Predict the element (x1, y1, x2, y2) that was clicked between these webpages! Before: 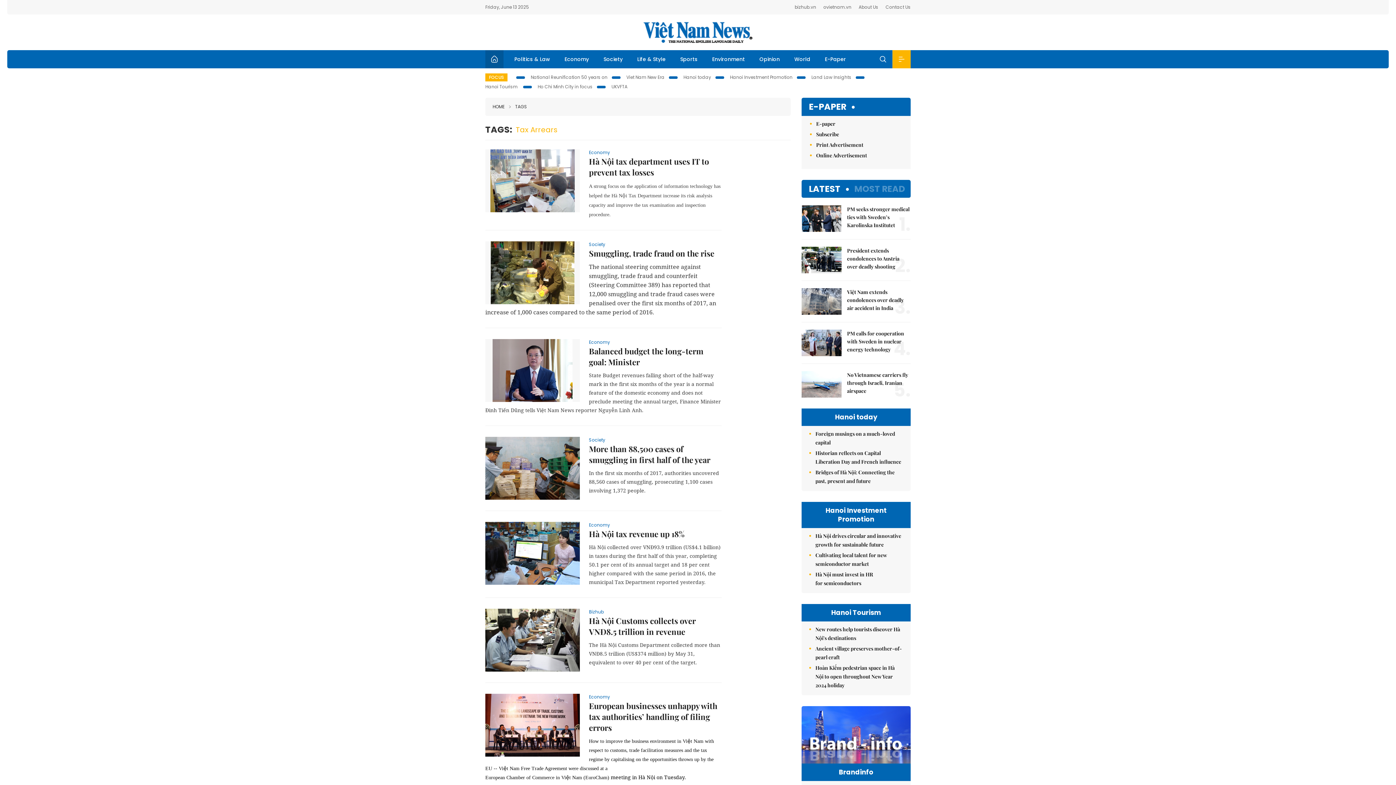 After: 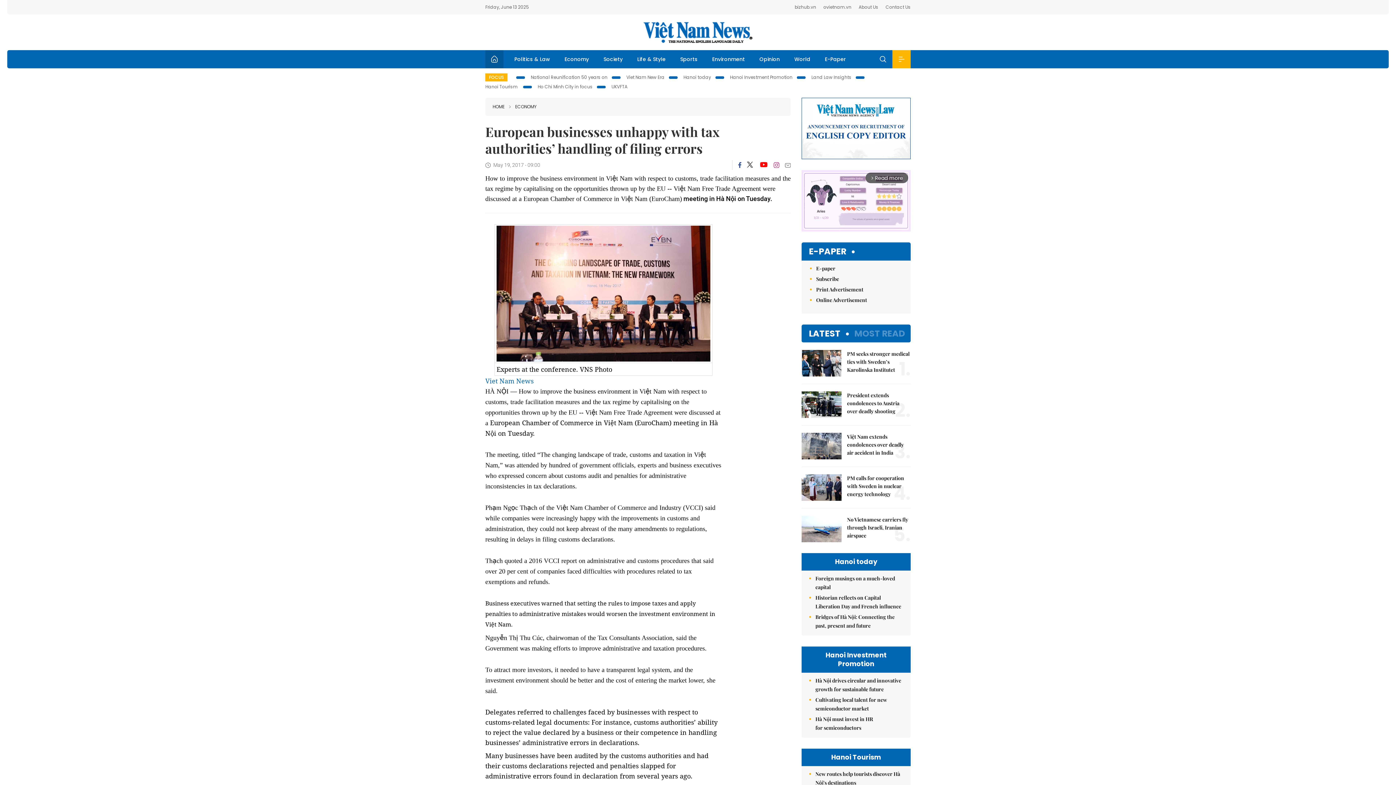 Action: label: European businesses unhappy with tax authorities’ handling of filing errors bbox: (485, 700, 721, 733)